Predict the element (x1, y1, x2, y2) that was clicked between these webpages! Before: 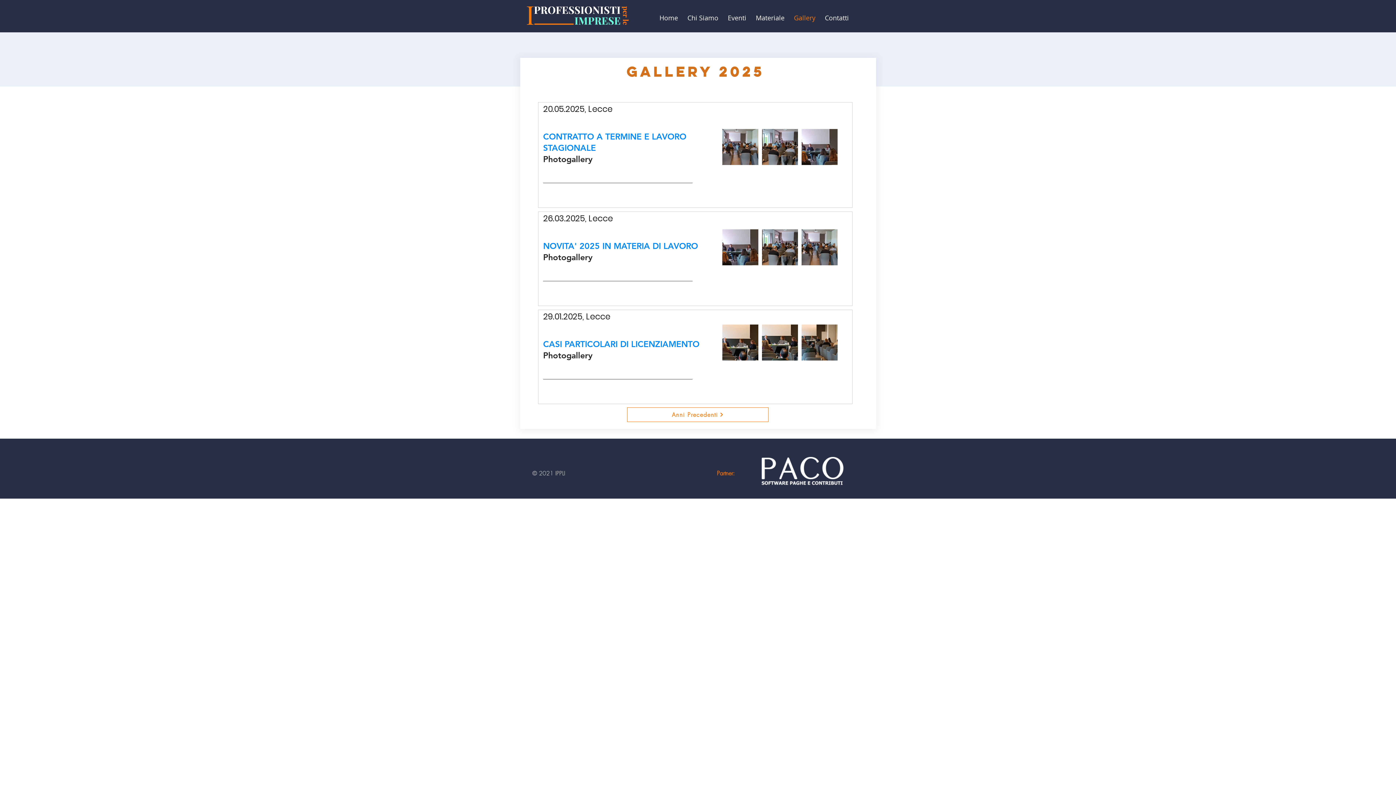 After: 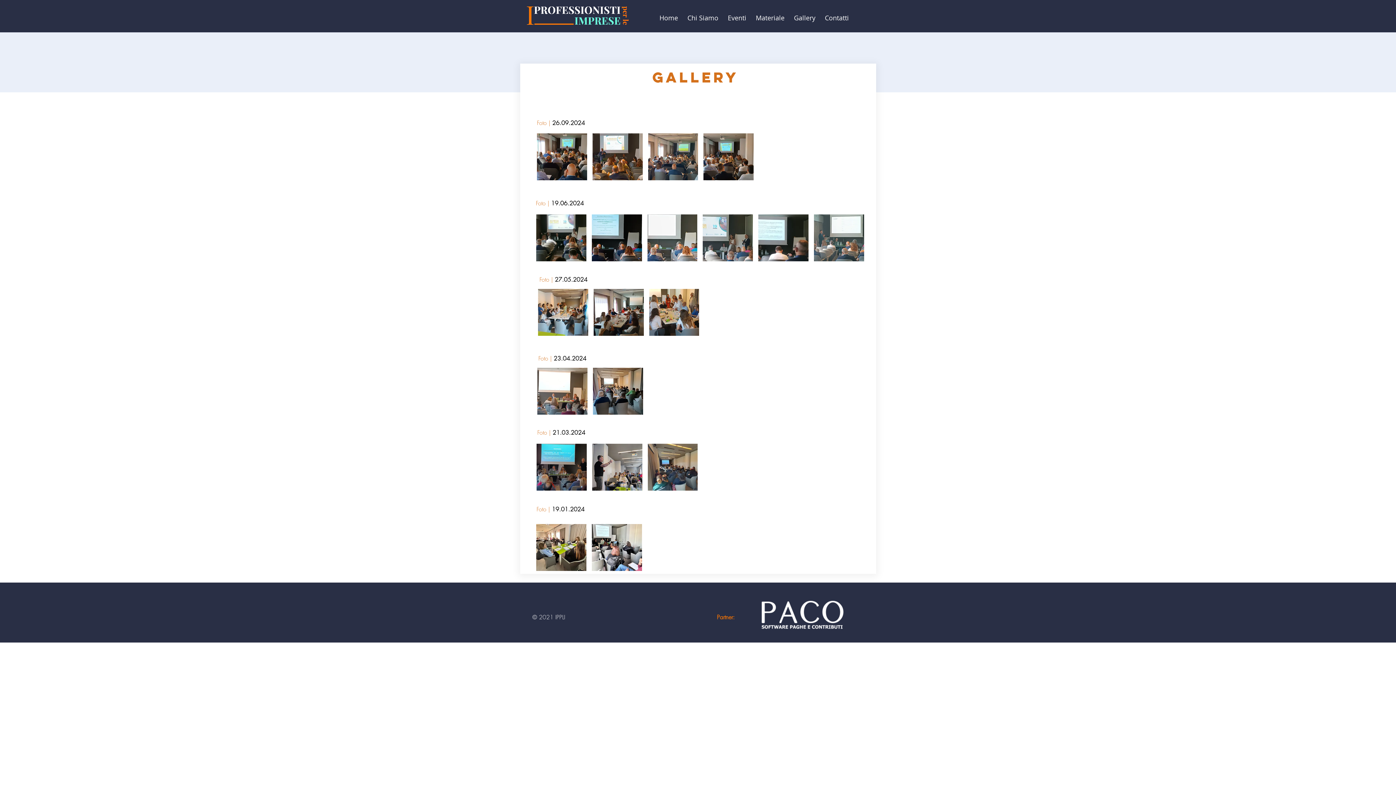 Action: label: Anni Precedenti bbox: (627, 407, 768, 422)